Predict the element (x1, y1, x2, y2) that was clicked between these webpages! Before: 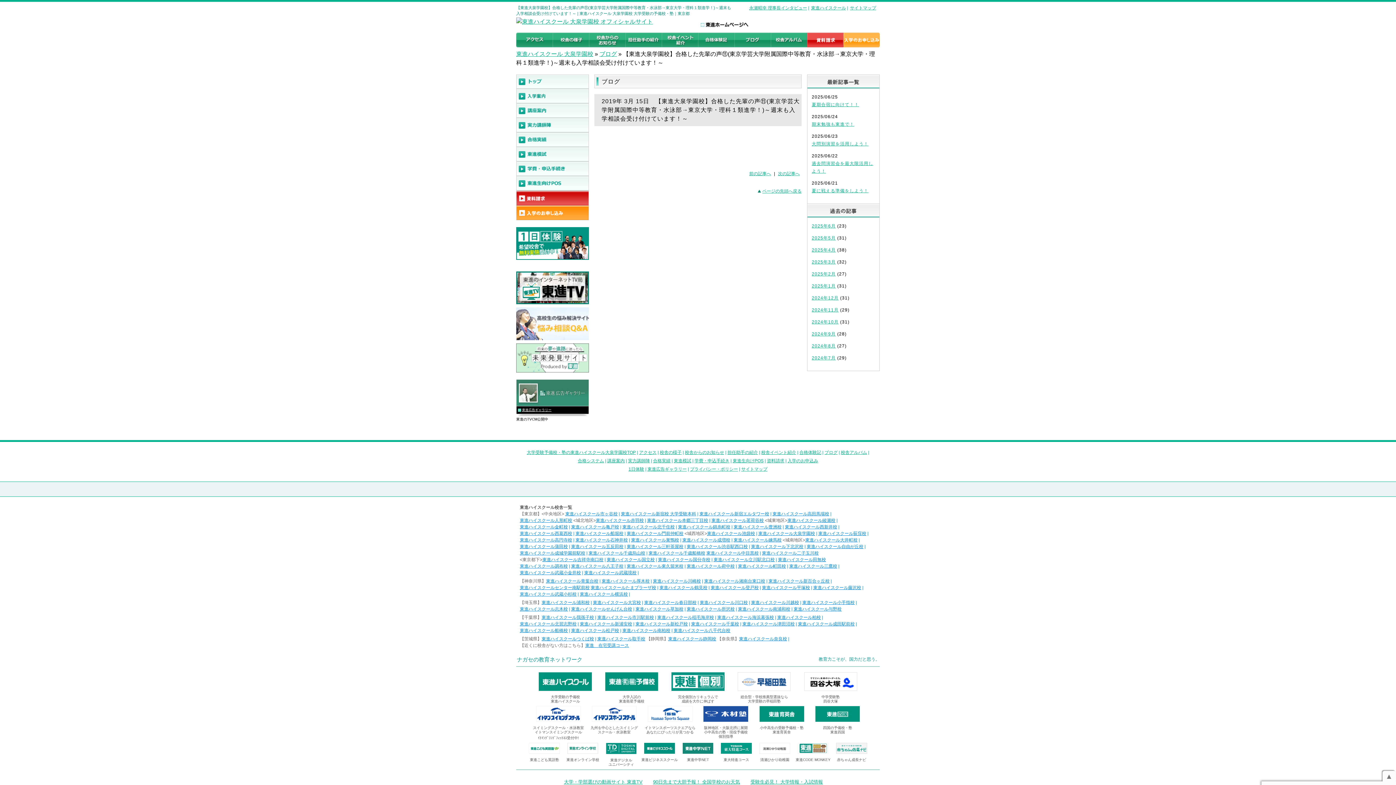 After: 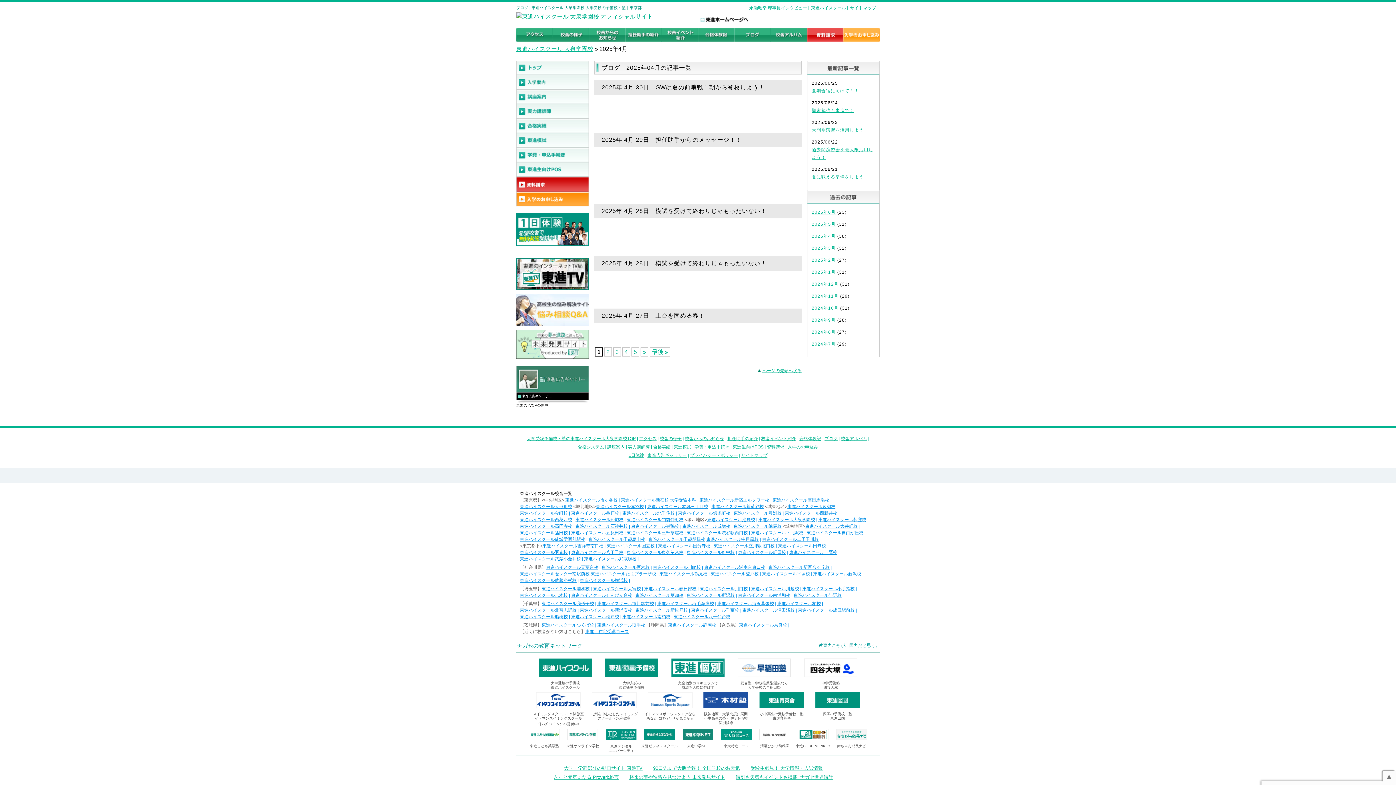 Action: label: 2025年4月 bbox: (812, 247, 836, 252)